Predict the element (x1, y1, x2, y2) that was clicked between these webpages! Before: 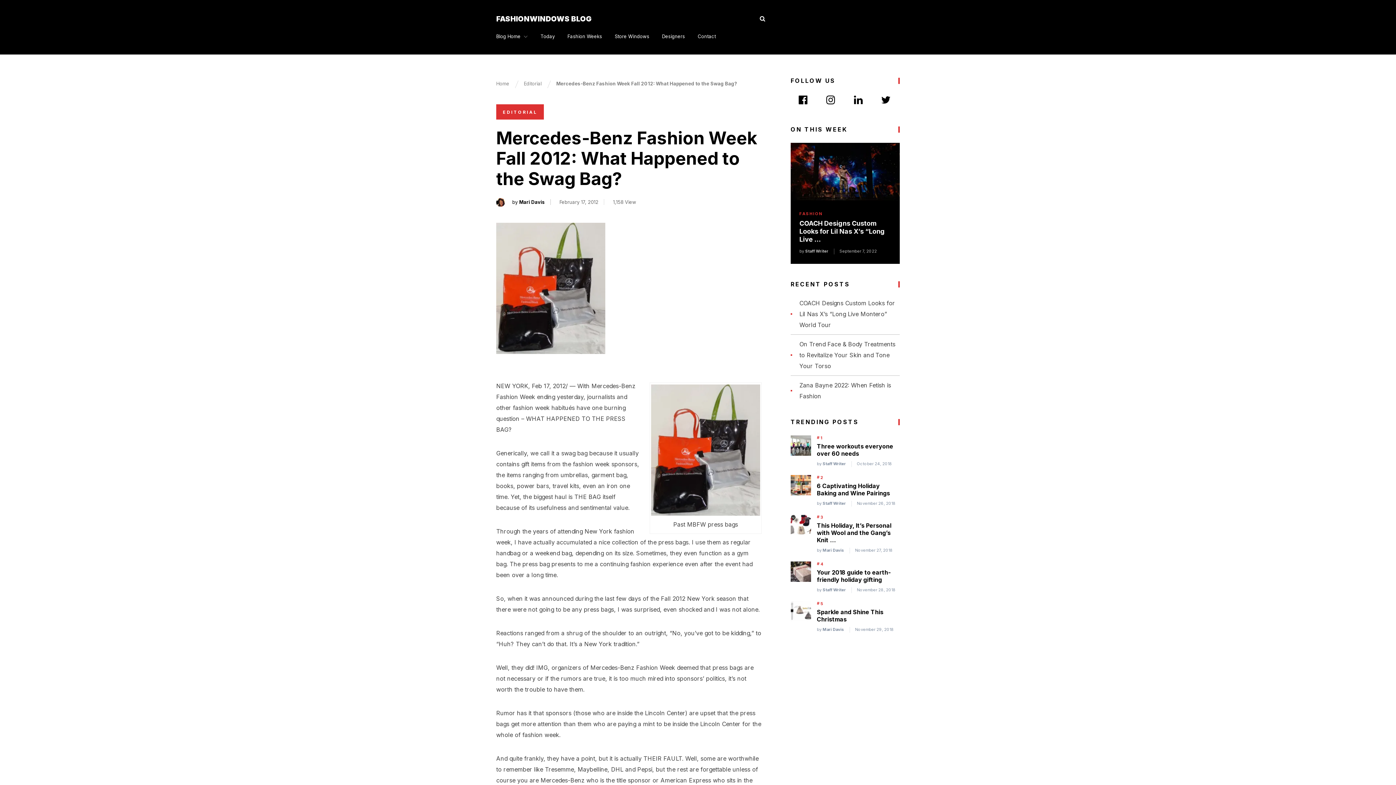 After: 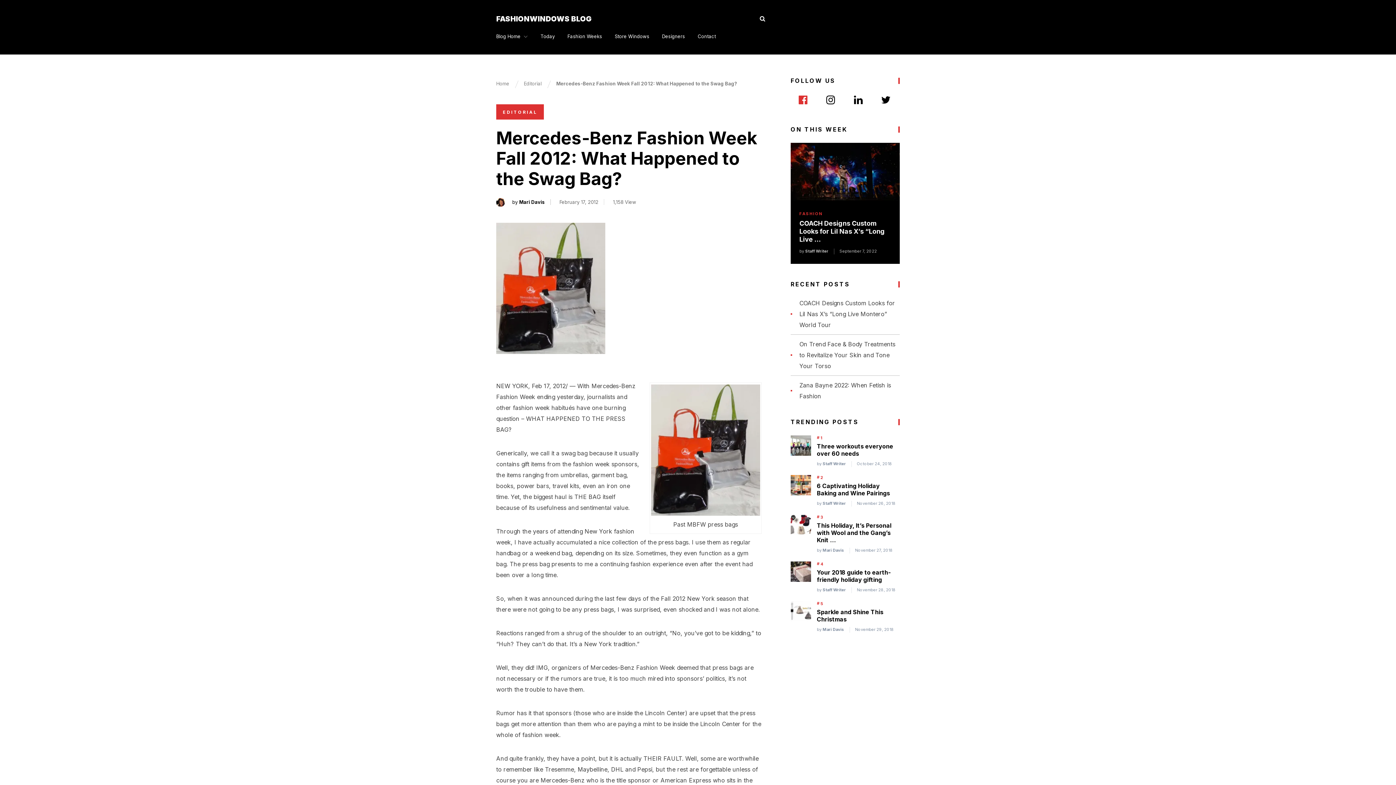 Action: bbox: (793, 94, 813, 105)